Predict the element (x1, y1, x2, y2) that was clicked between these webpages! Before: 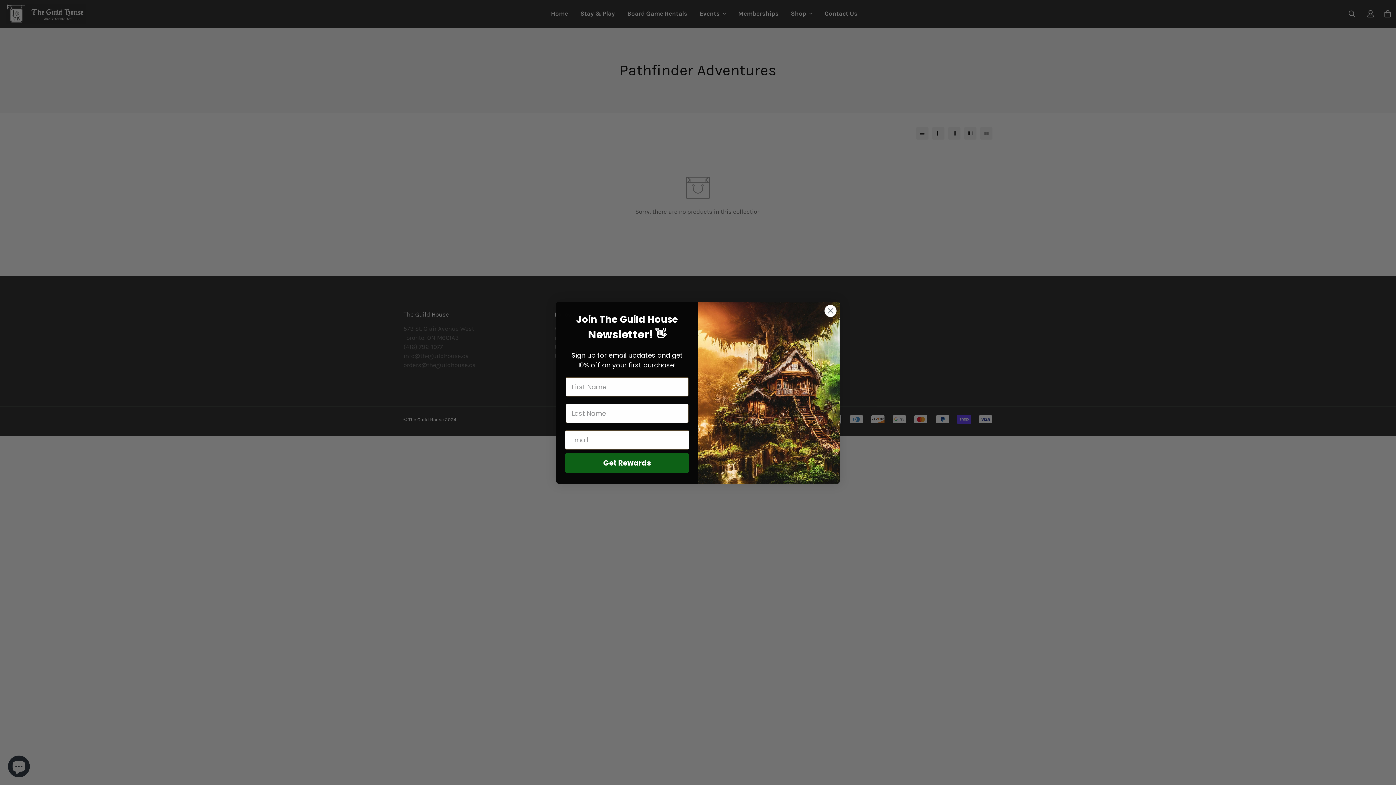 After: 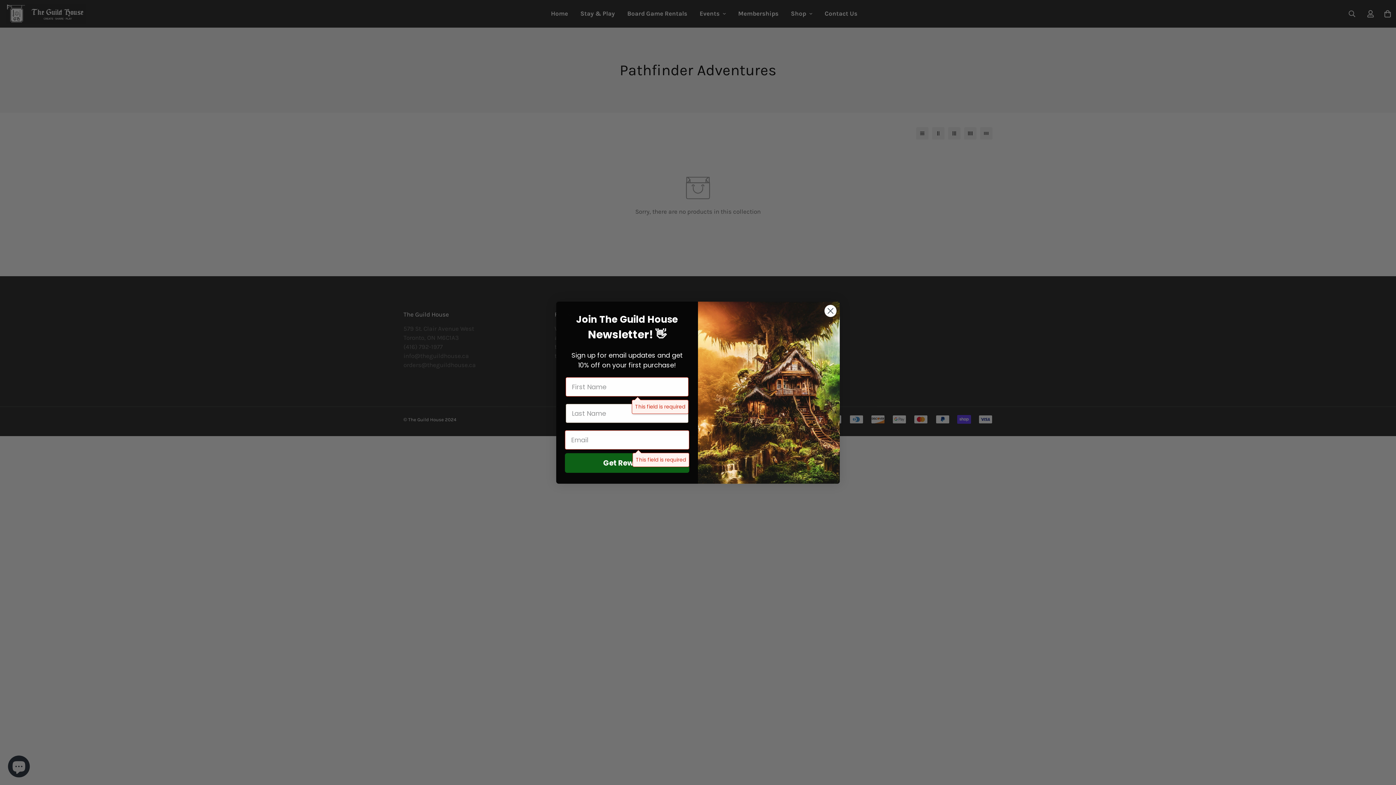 Action: label: Get Rewards bbox: (565, 453, 689, 472)